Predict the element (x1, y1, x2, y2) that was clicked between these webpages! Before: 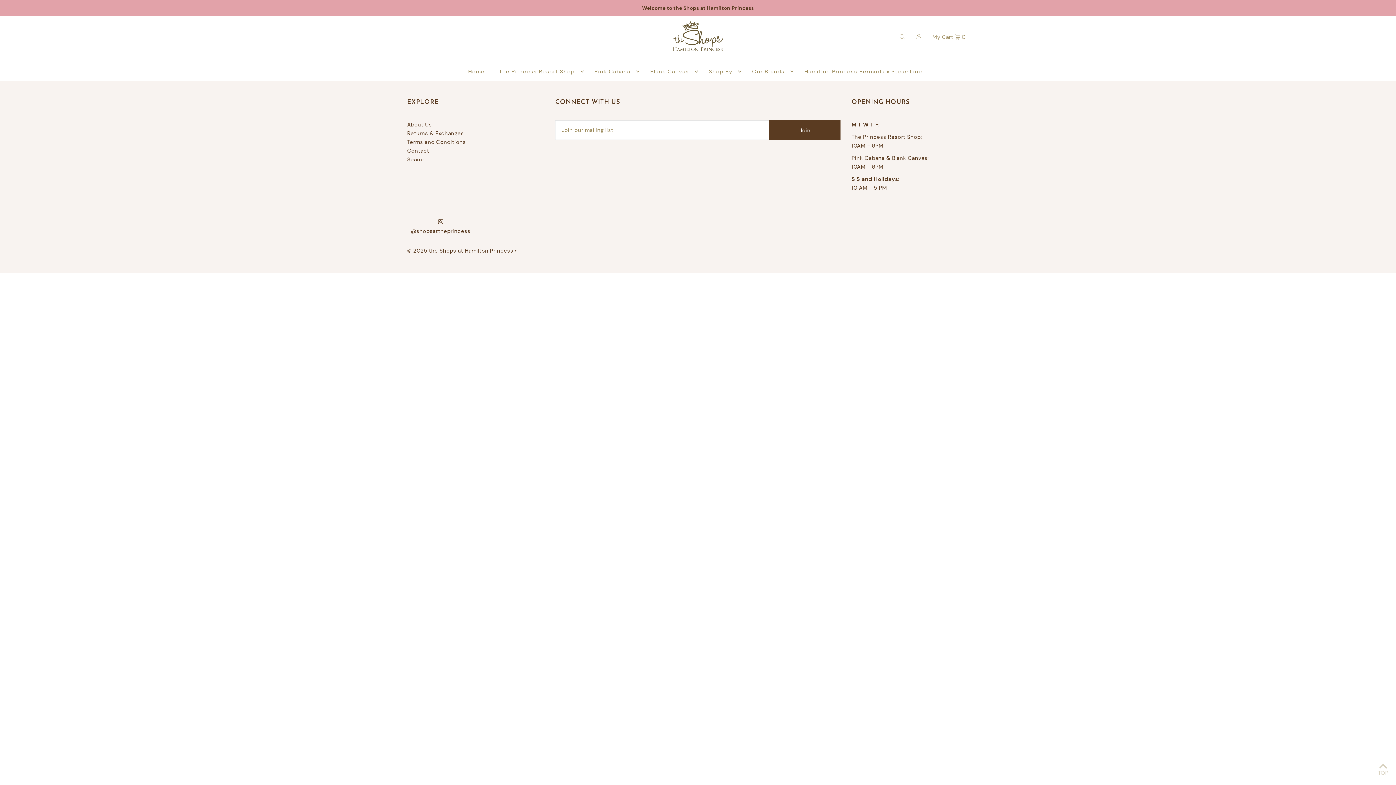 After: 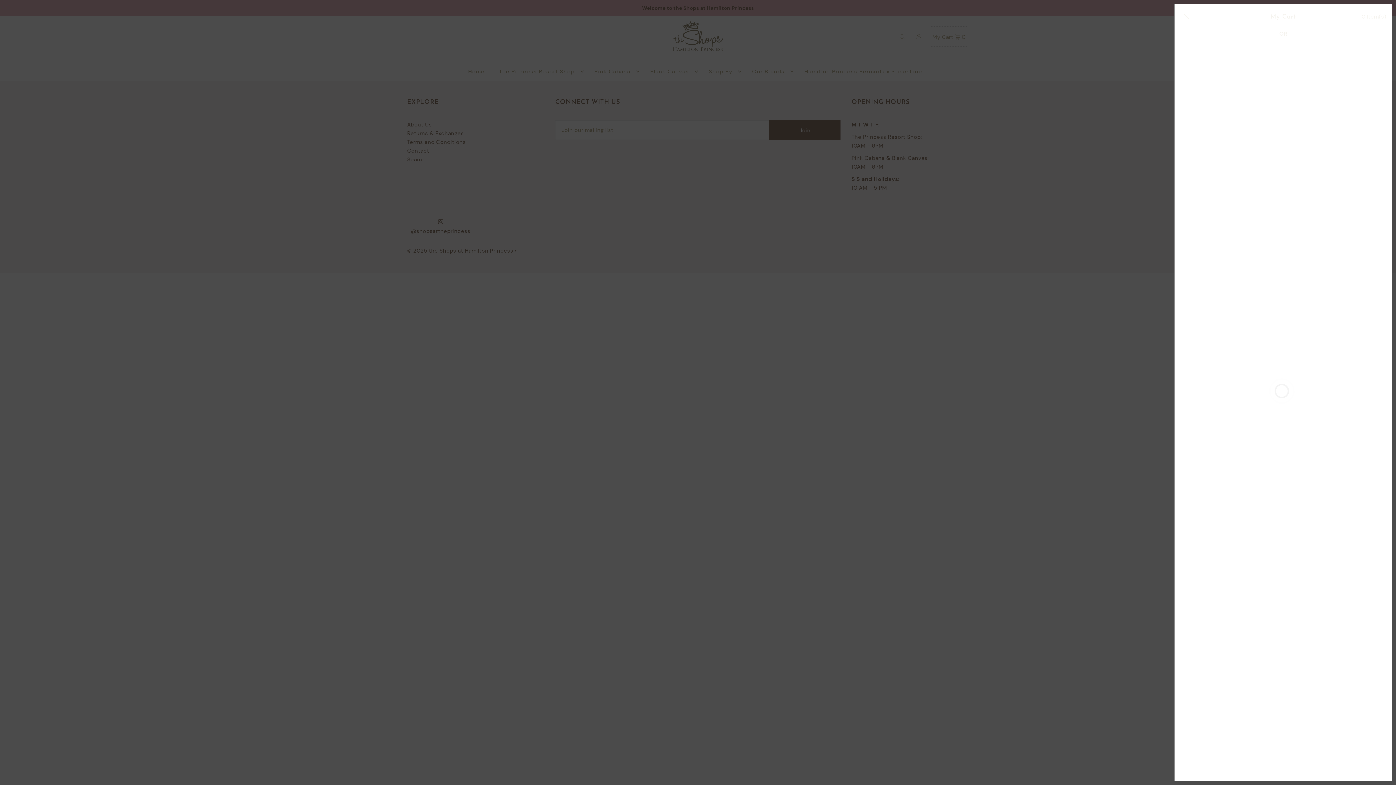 Action: label: My Cart  0 bbox: (930, 26, 967, 46)